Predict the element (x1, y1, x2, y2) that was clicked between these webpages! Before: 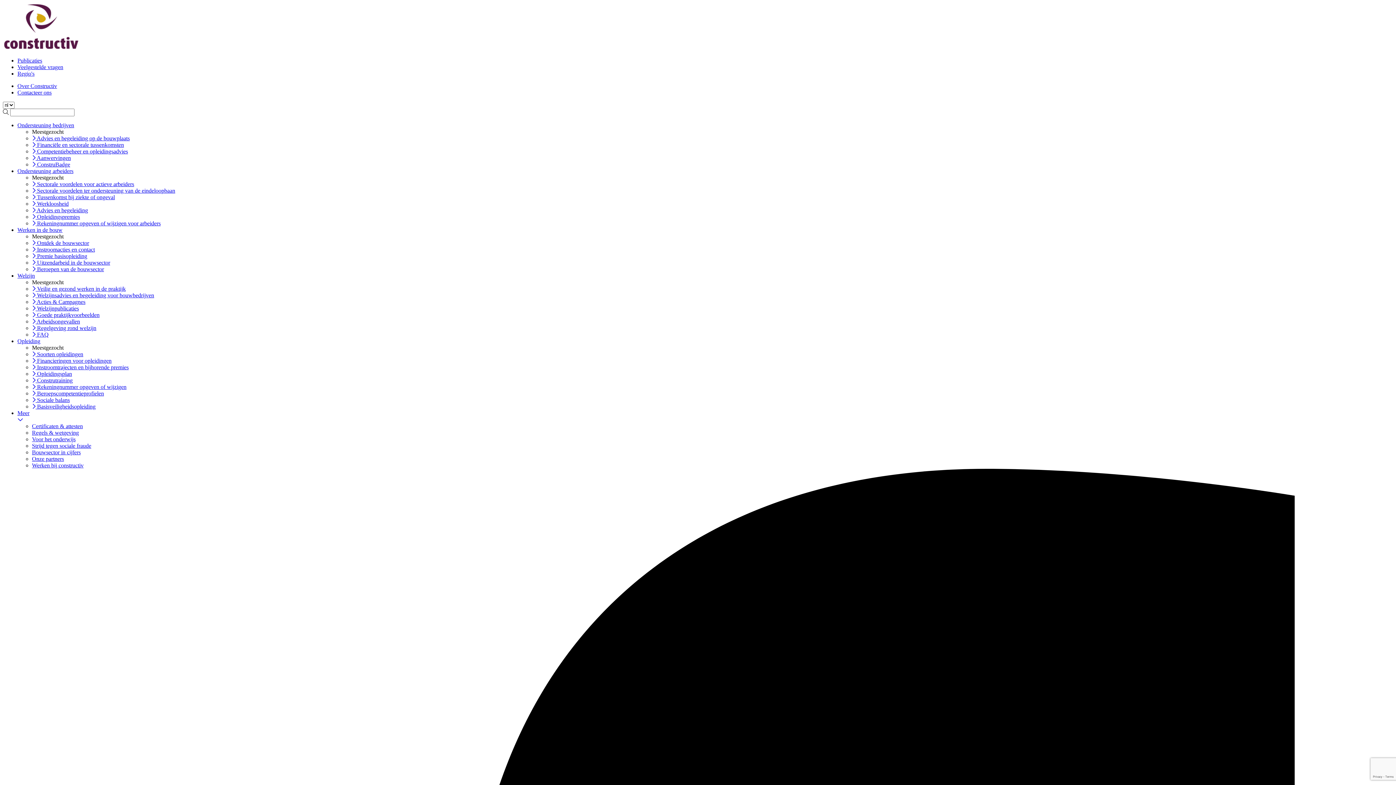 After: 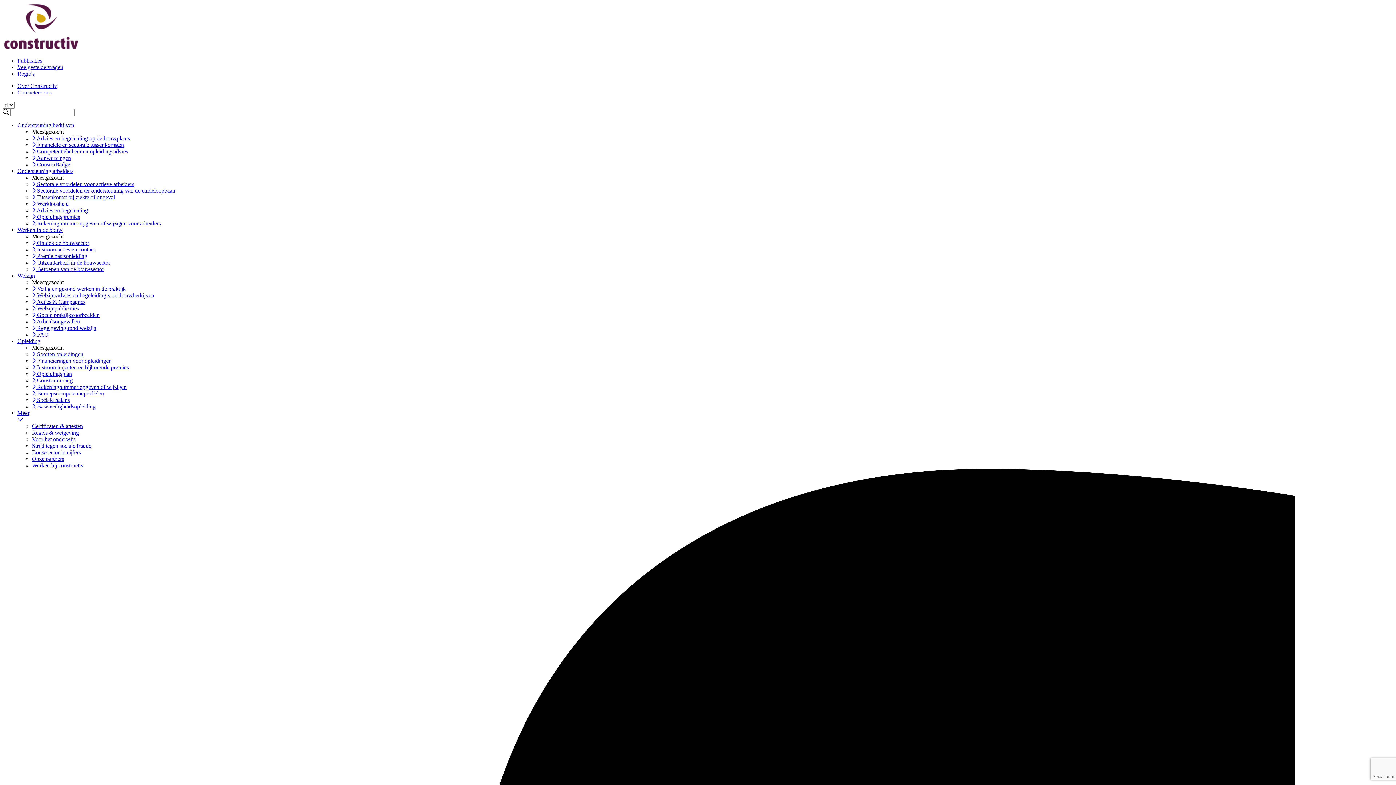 Action: bbox: (17, 272, 1393, 279) label: Welzijn